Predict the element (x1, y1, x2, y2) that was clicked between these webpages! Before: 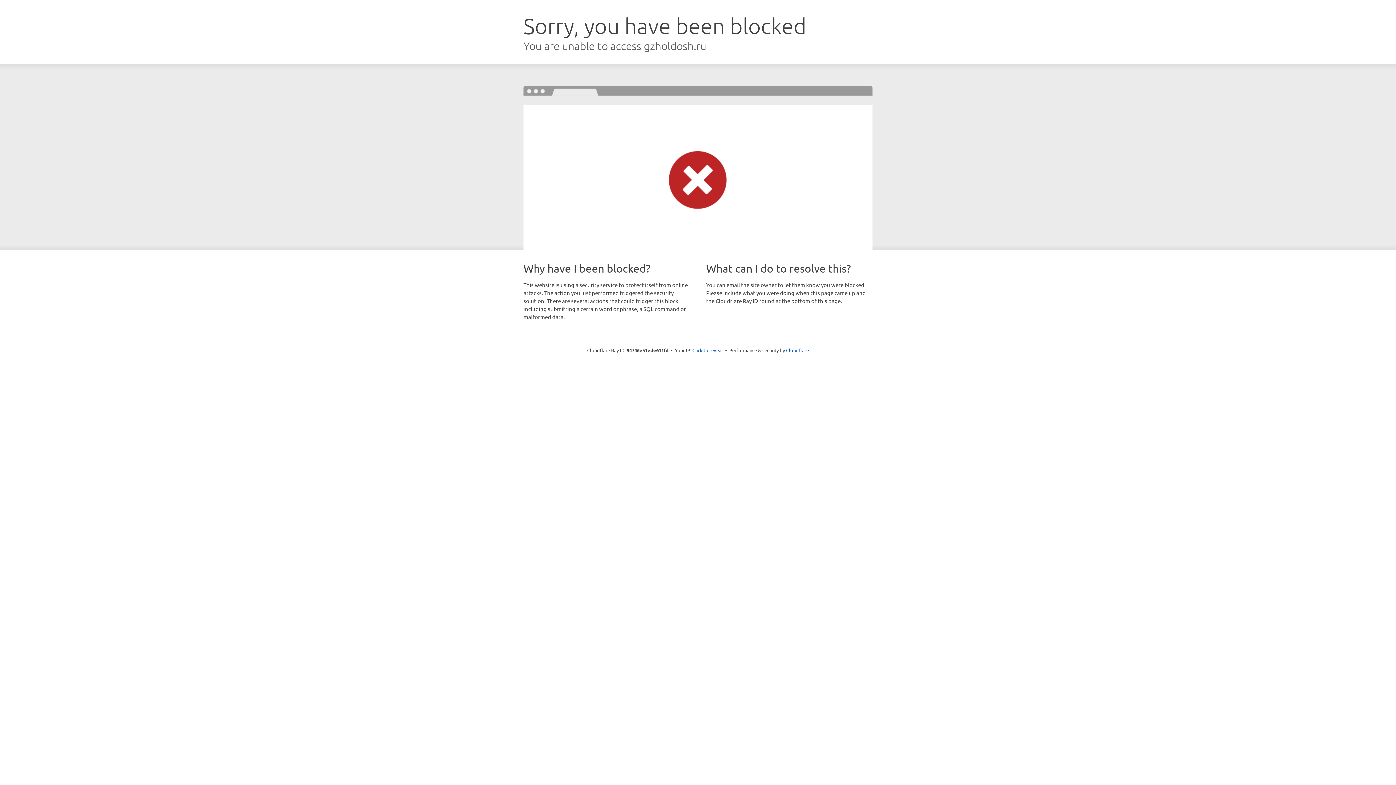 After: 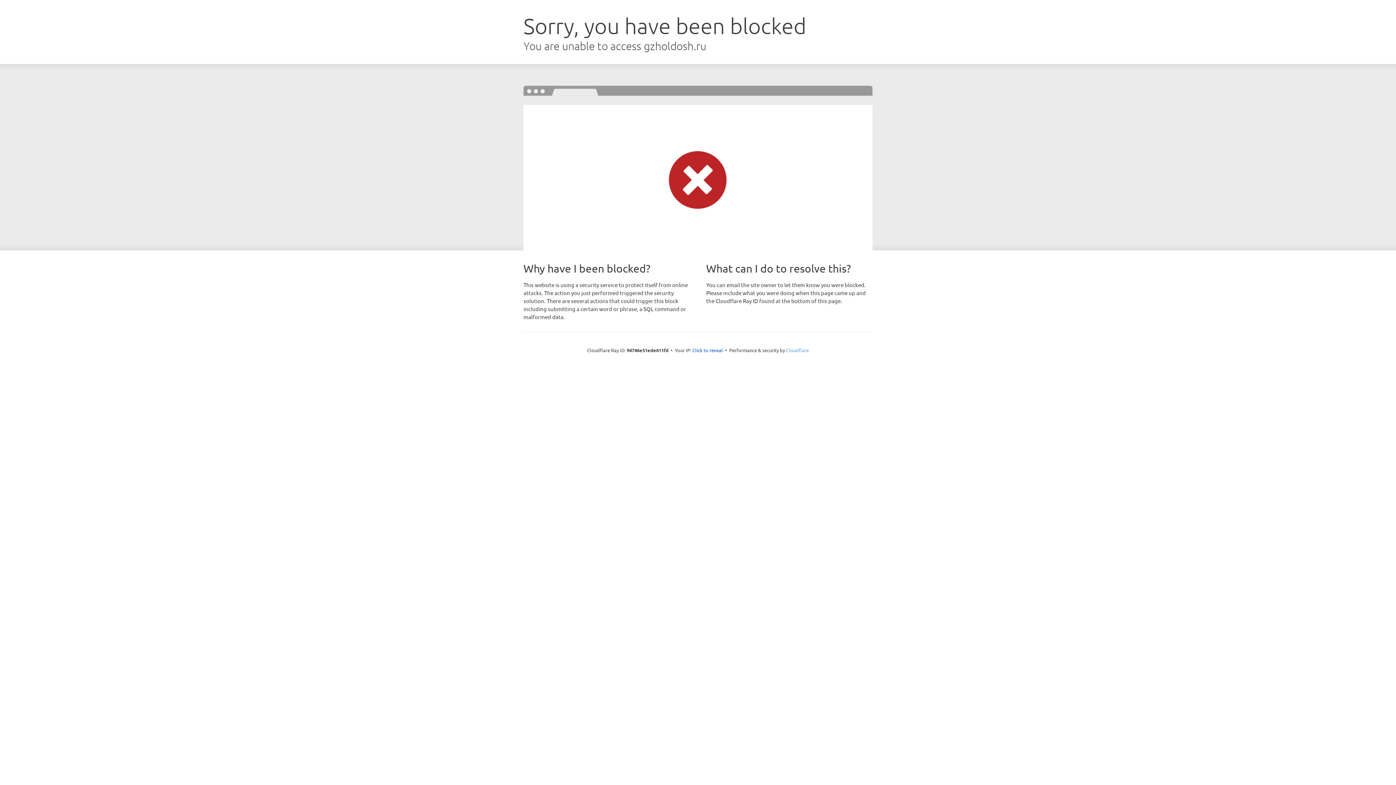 Action: bbox: (786, 347, 809, 353) label: Cloudflare